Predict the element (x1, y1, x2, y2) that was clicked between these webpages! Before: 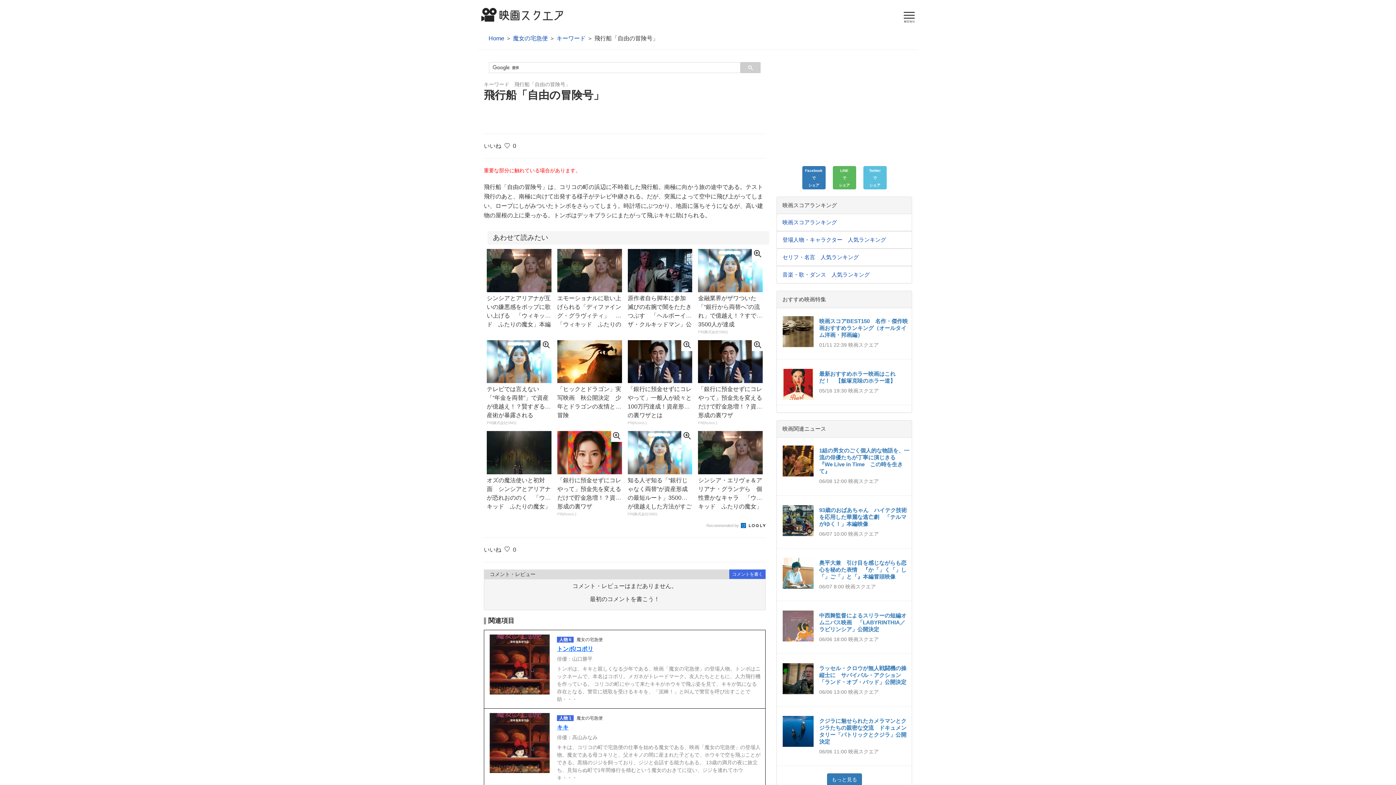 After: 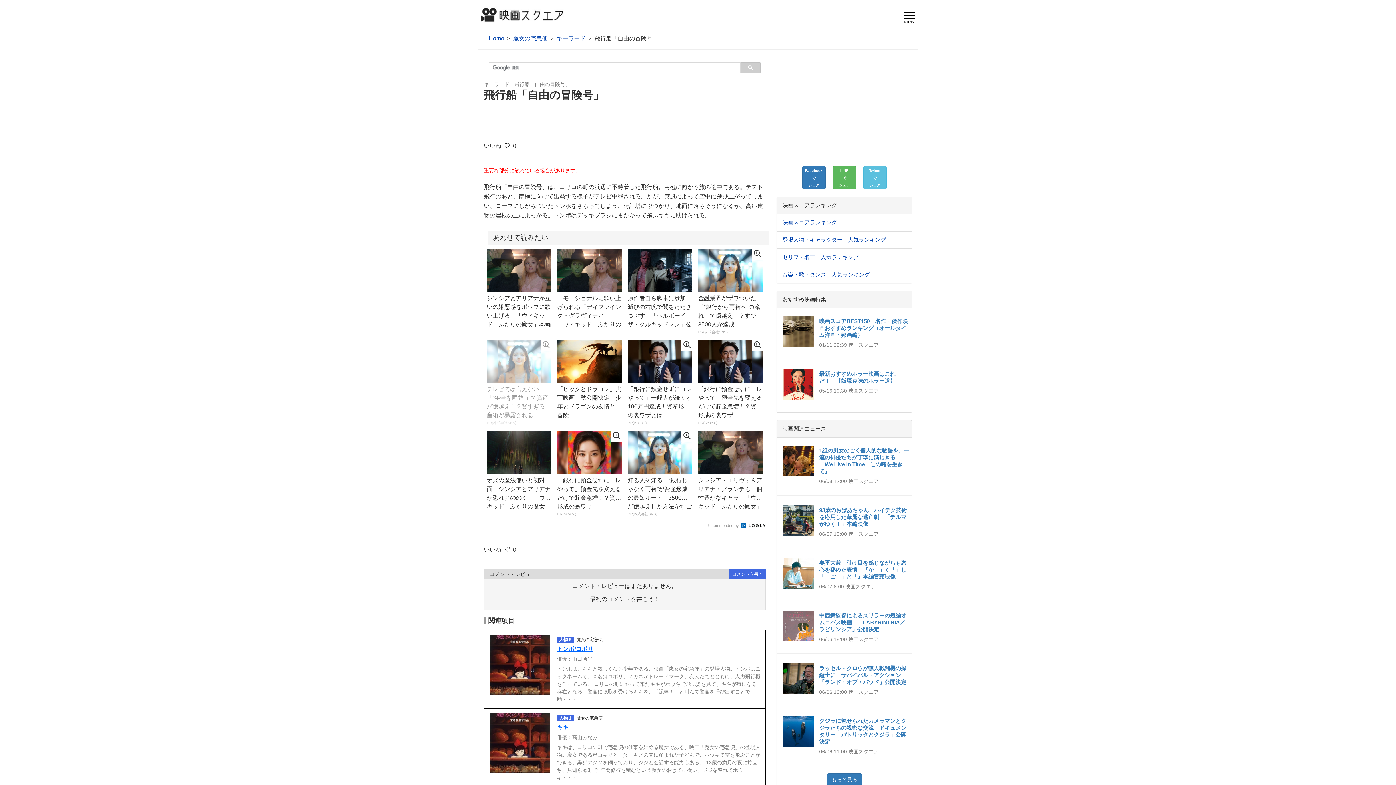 Action: label: テレビでは言えない「“年金を両替”」で資産が億越え！？賢すぎる資産術が暴露される
PR(株式会社SNS) bbox: (486, 340, 551, 425)